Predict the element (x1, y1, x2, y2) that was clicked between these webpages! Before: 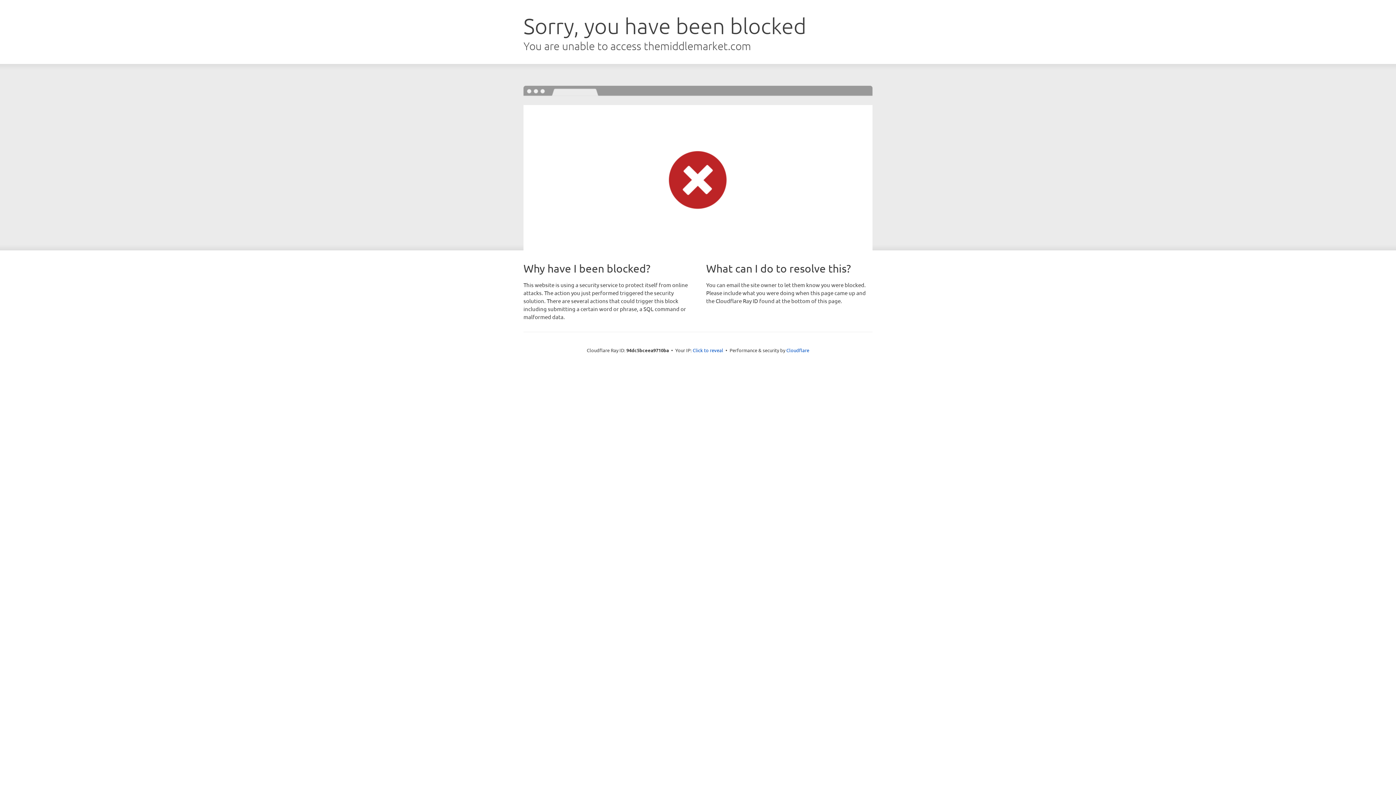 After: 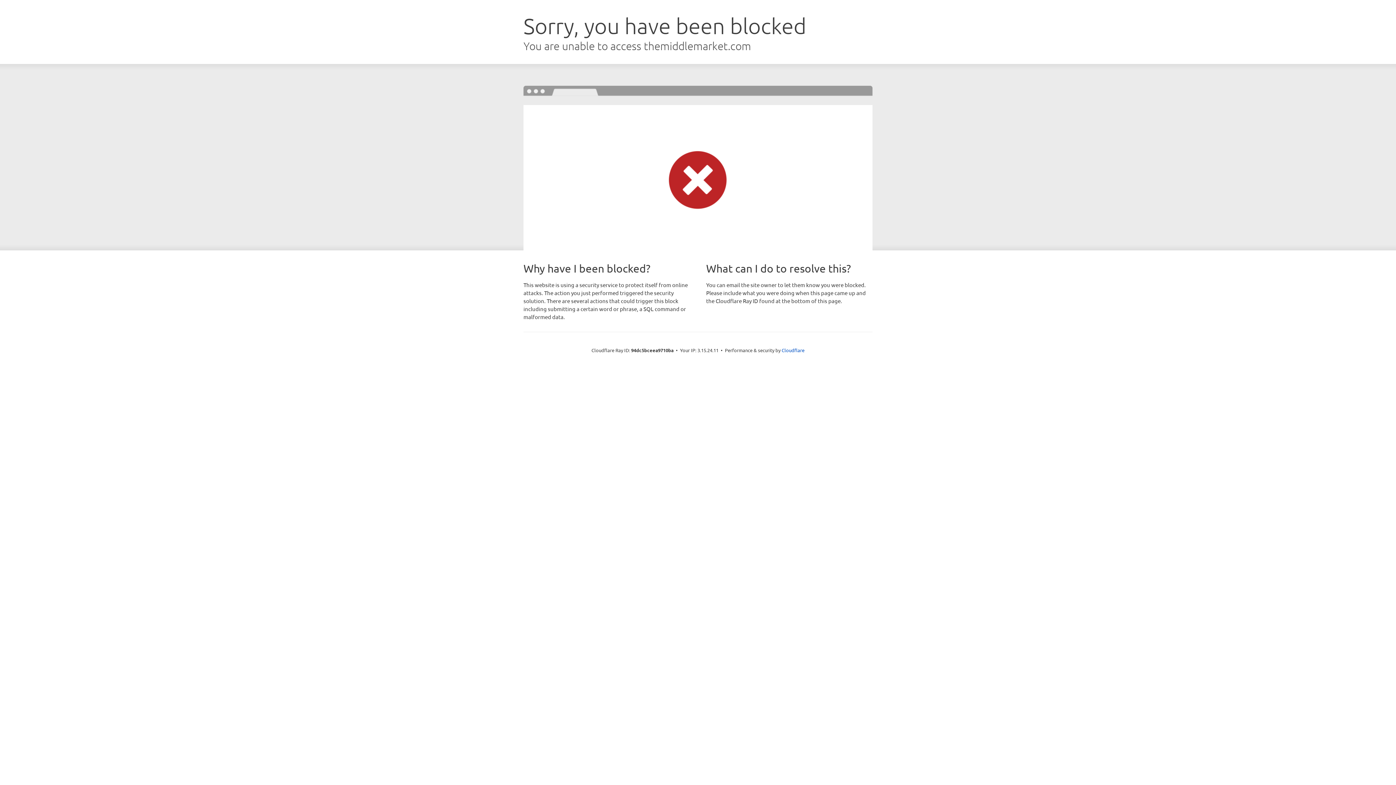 Action: bbox: (692, 346, 723, 353) label: Click to reveal